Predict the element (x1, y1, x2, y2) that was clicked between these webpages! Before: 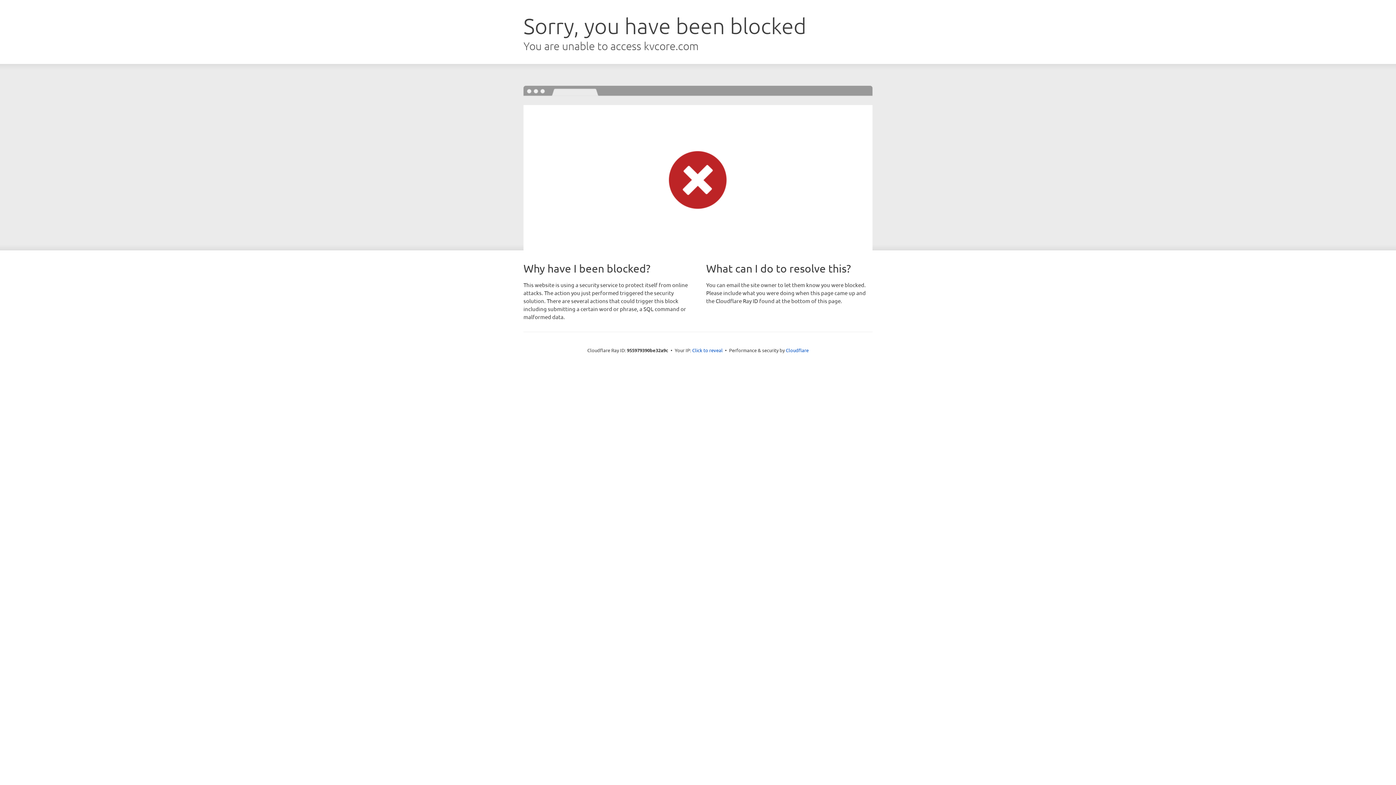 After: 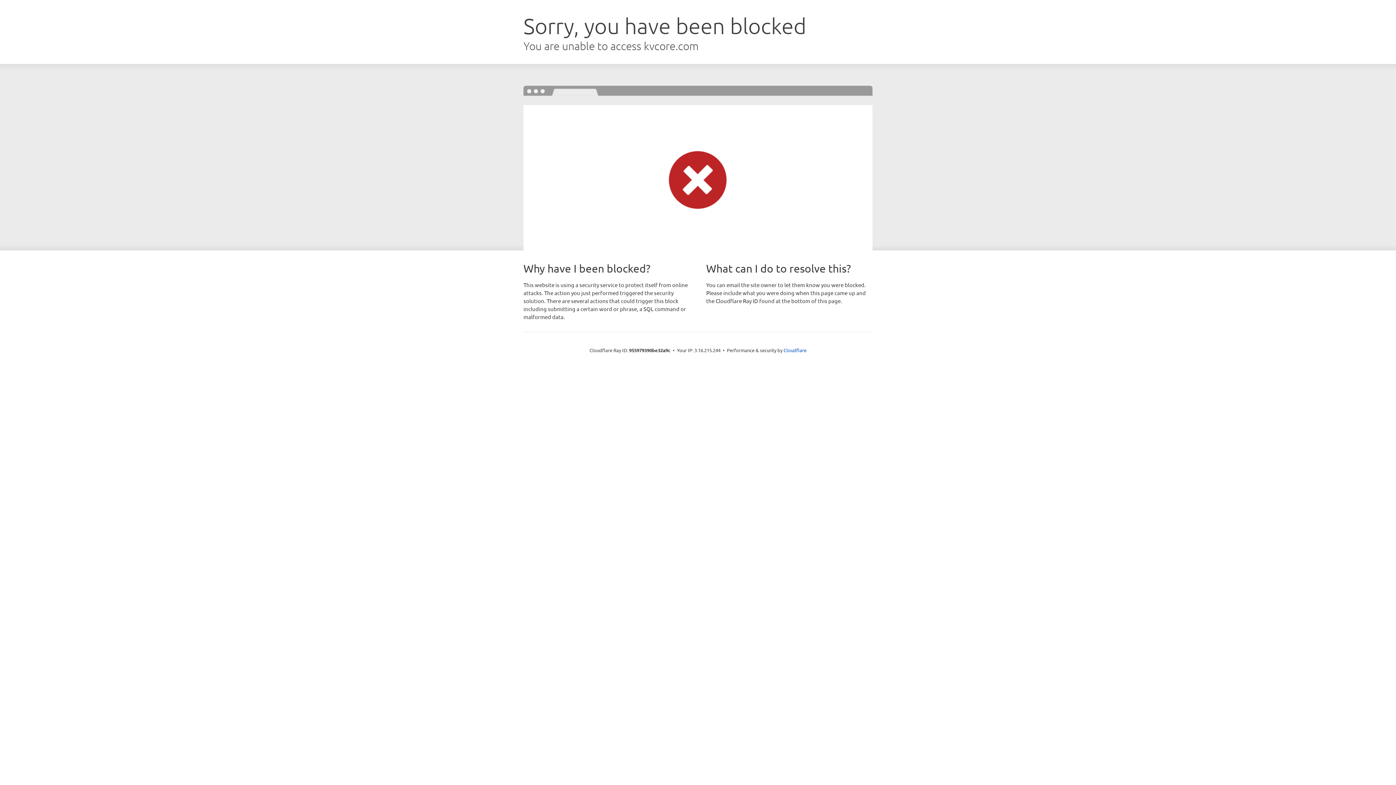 Action: bbox: (692, 346, 722, 353) label: Click to reveal